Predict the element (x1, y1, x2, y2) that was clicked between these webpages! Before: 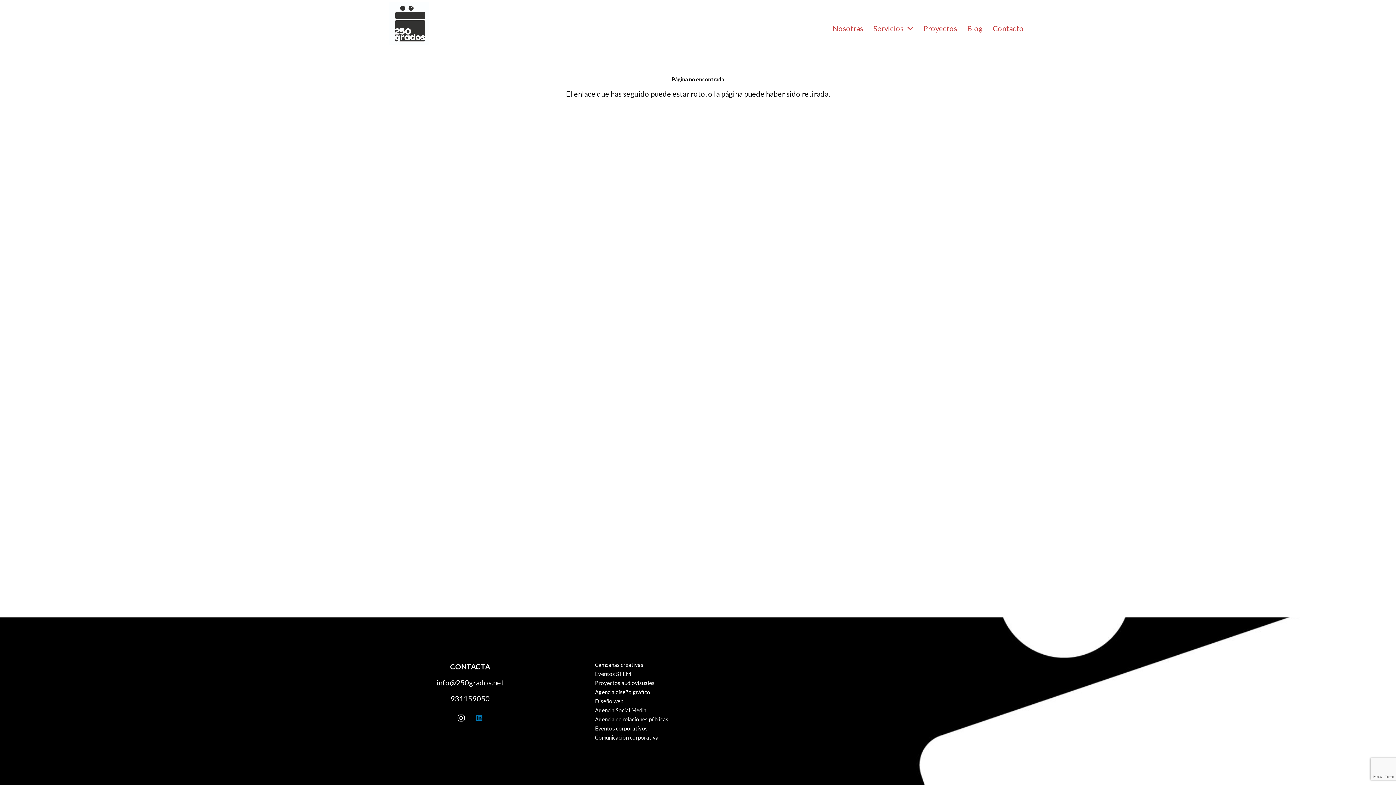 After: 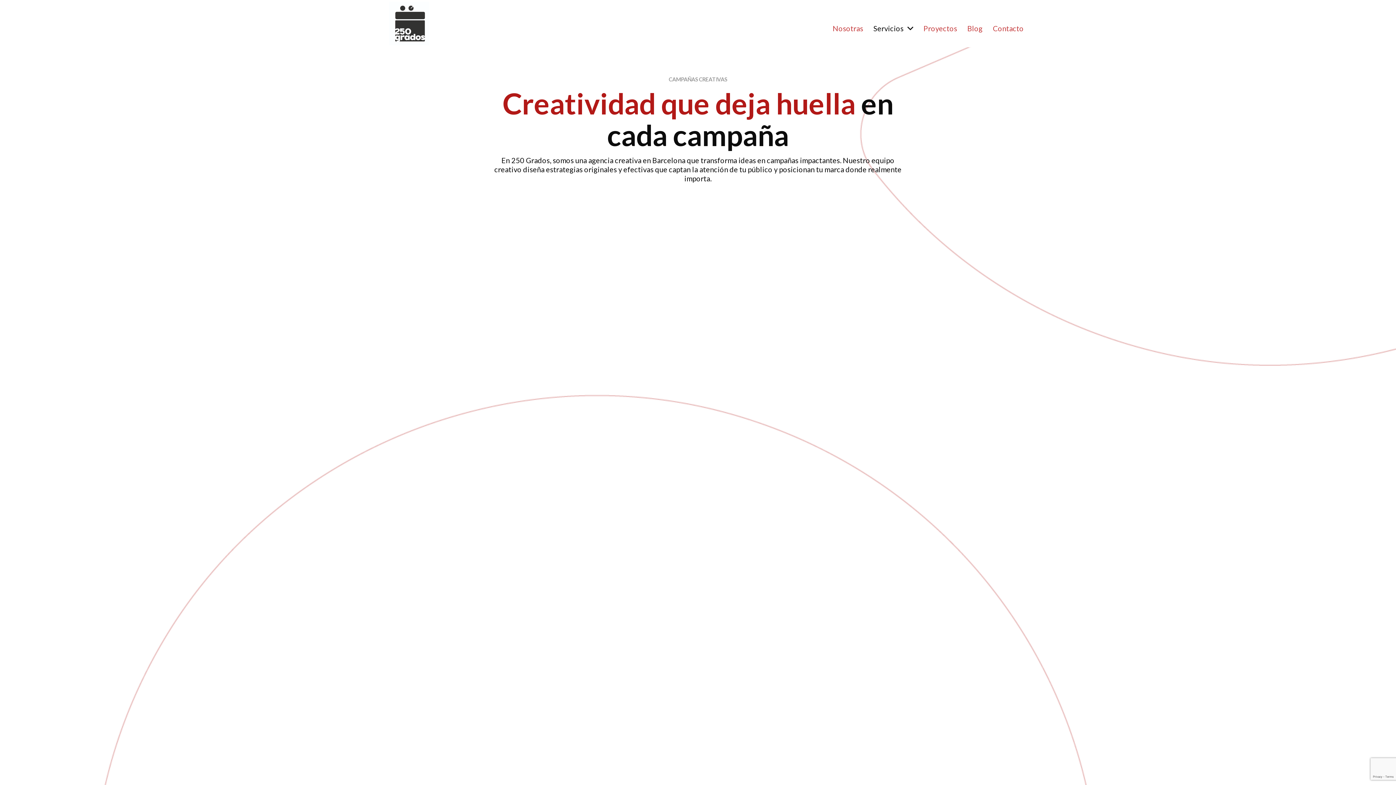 Action: label: Campañas creativas bbox: (595, 661, 643, 668)